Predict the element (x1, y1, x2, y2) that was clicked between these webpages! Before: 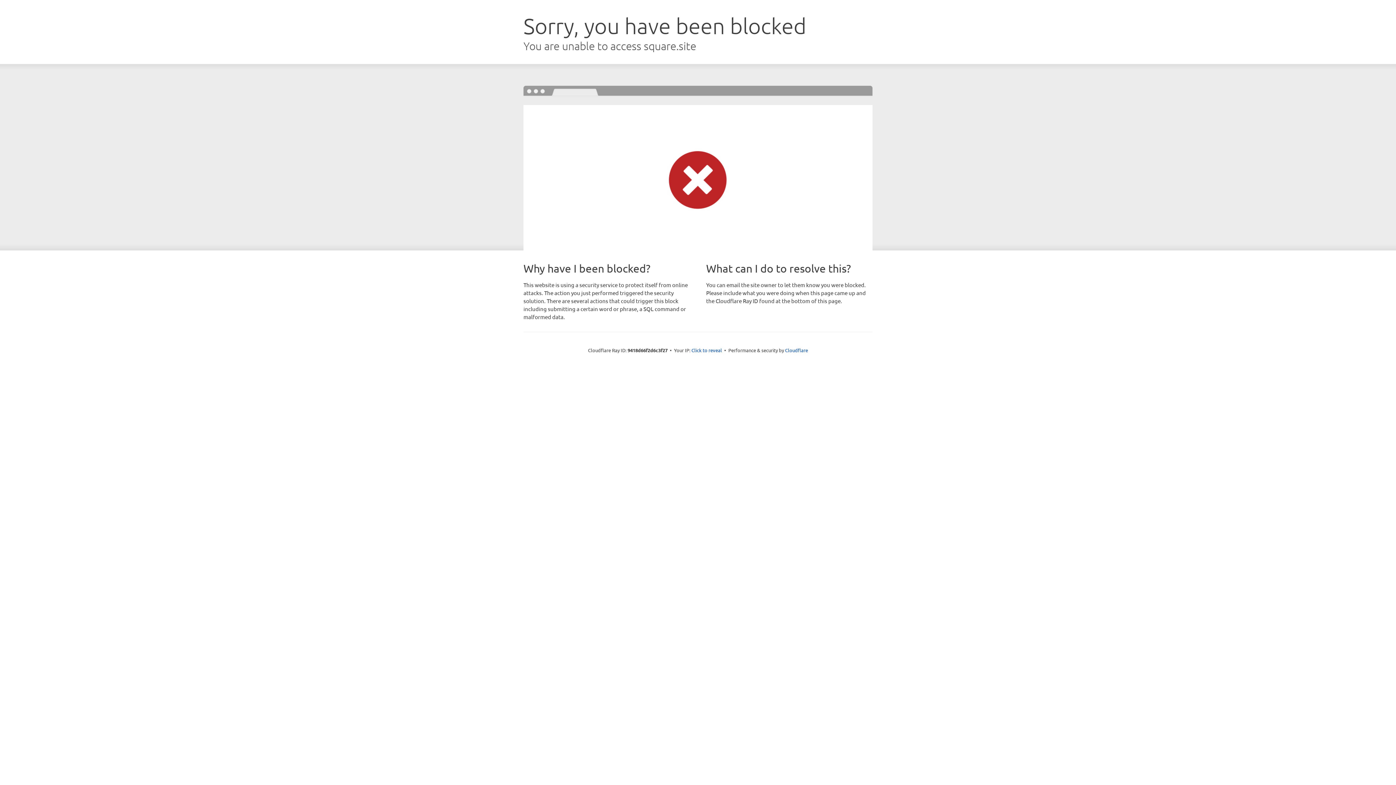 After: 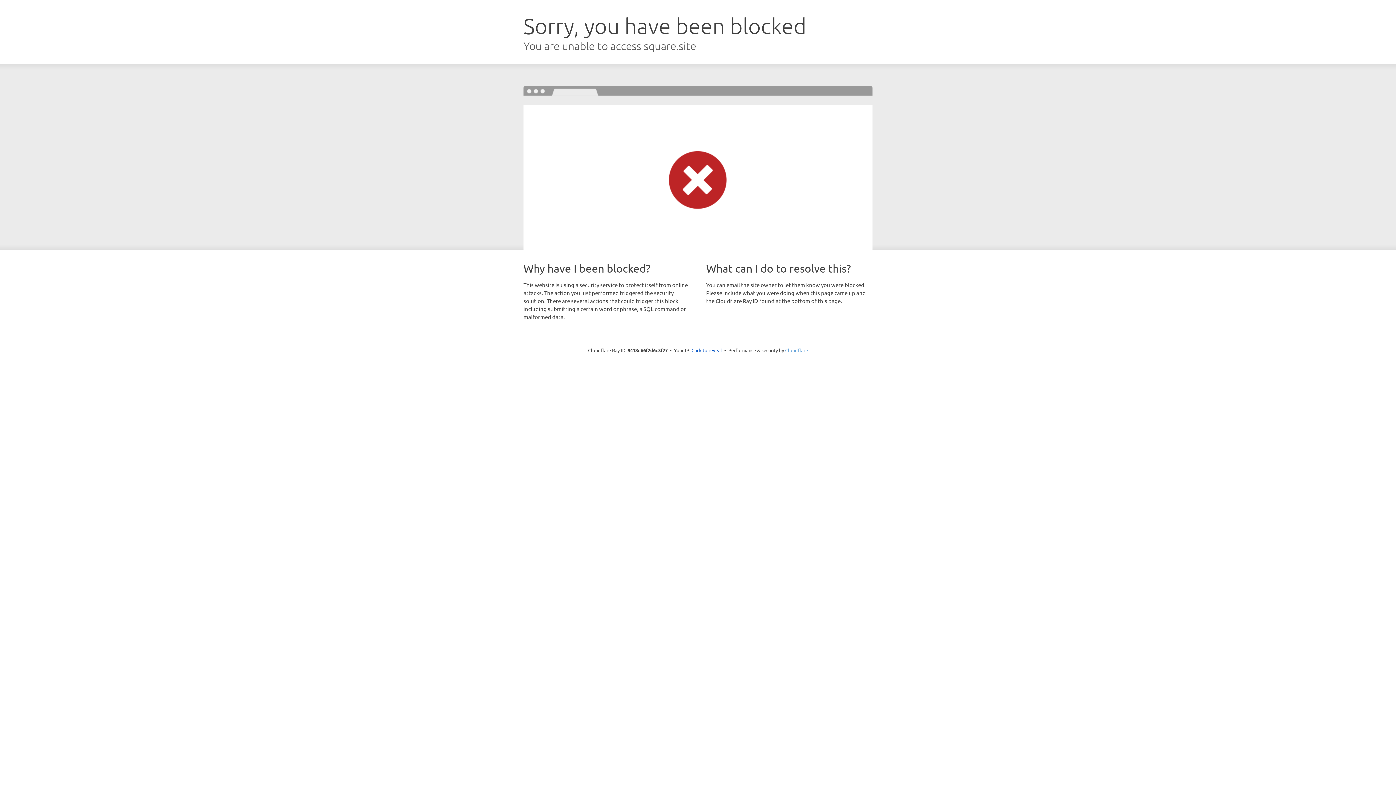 Action: label: Cloudflare bbox: (785, 347, 808, 353)